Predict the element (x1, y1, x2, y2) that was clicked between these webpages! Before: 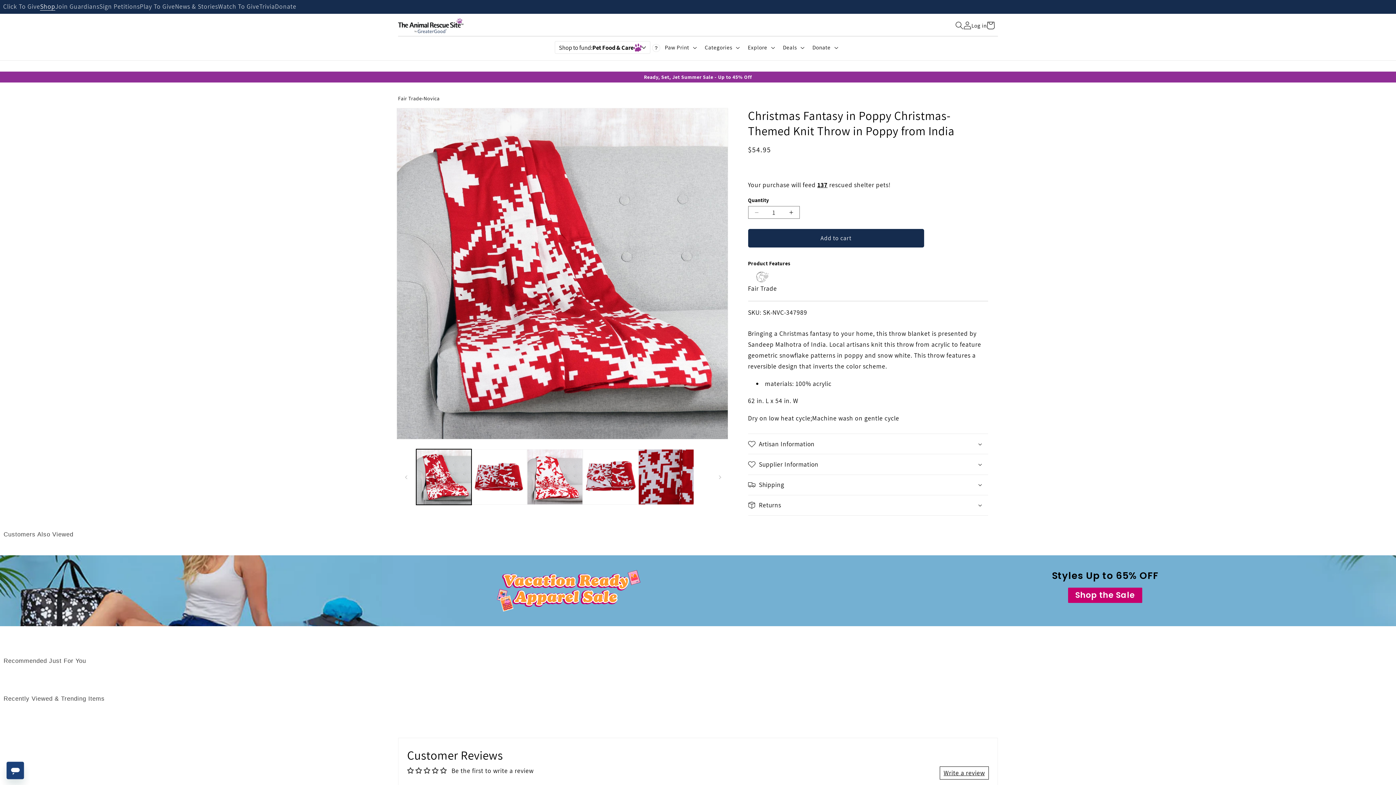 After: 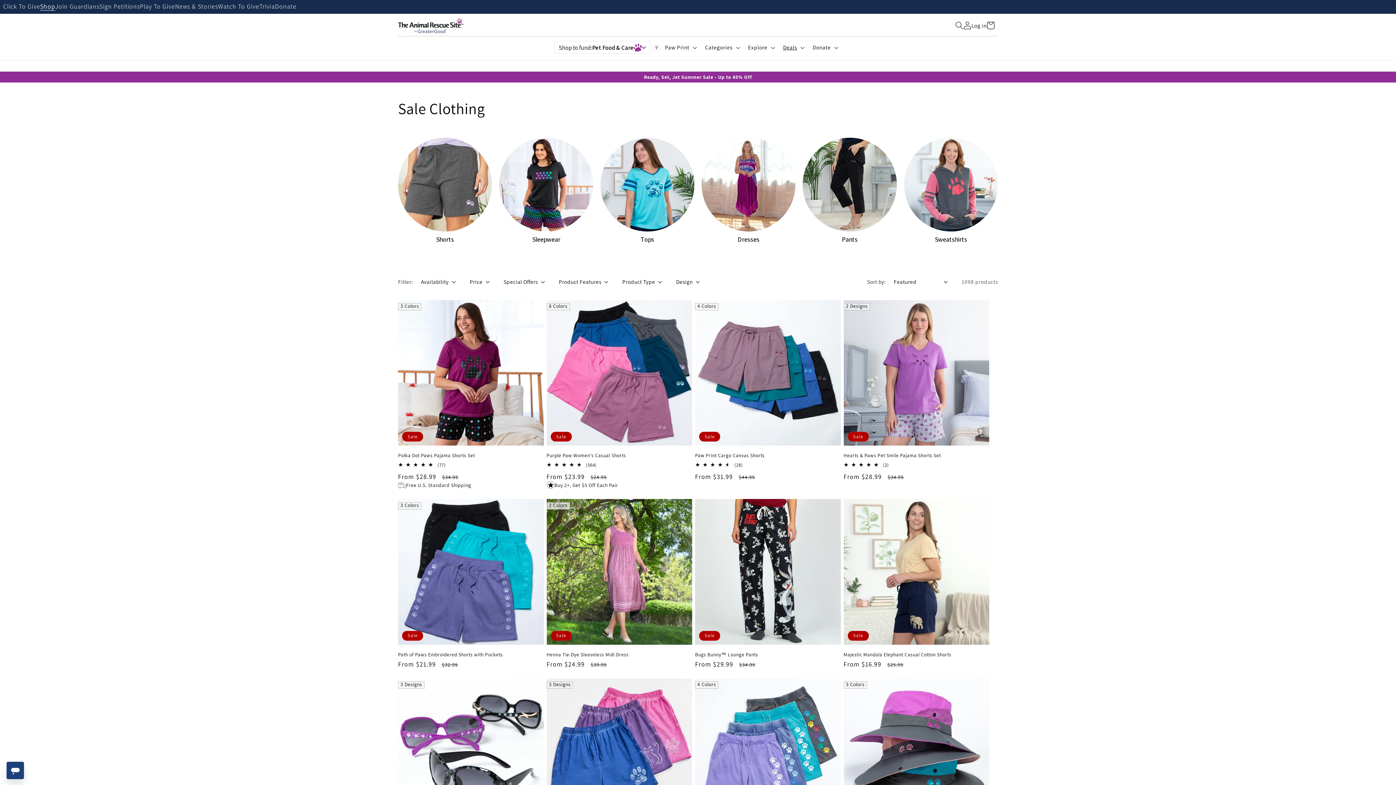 Action: label: Shop the Sale bbox: (1068, 588, 1142, 603)